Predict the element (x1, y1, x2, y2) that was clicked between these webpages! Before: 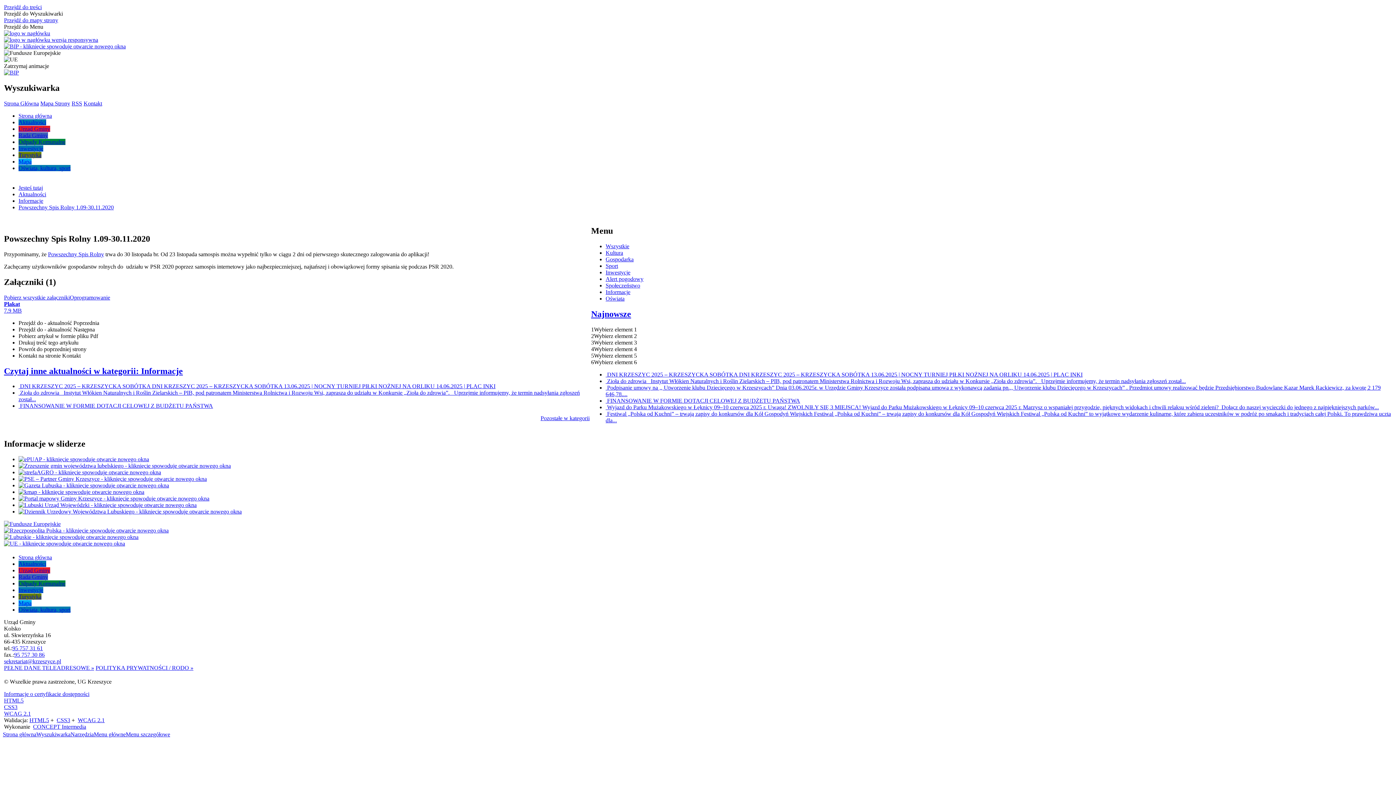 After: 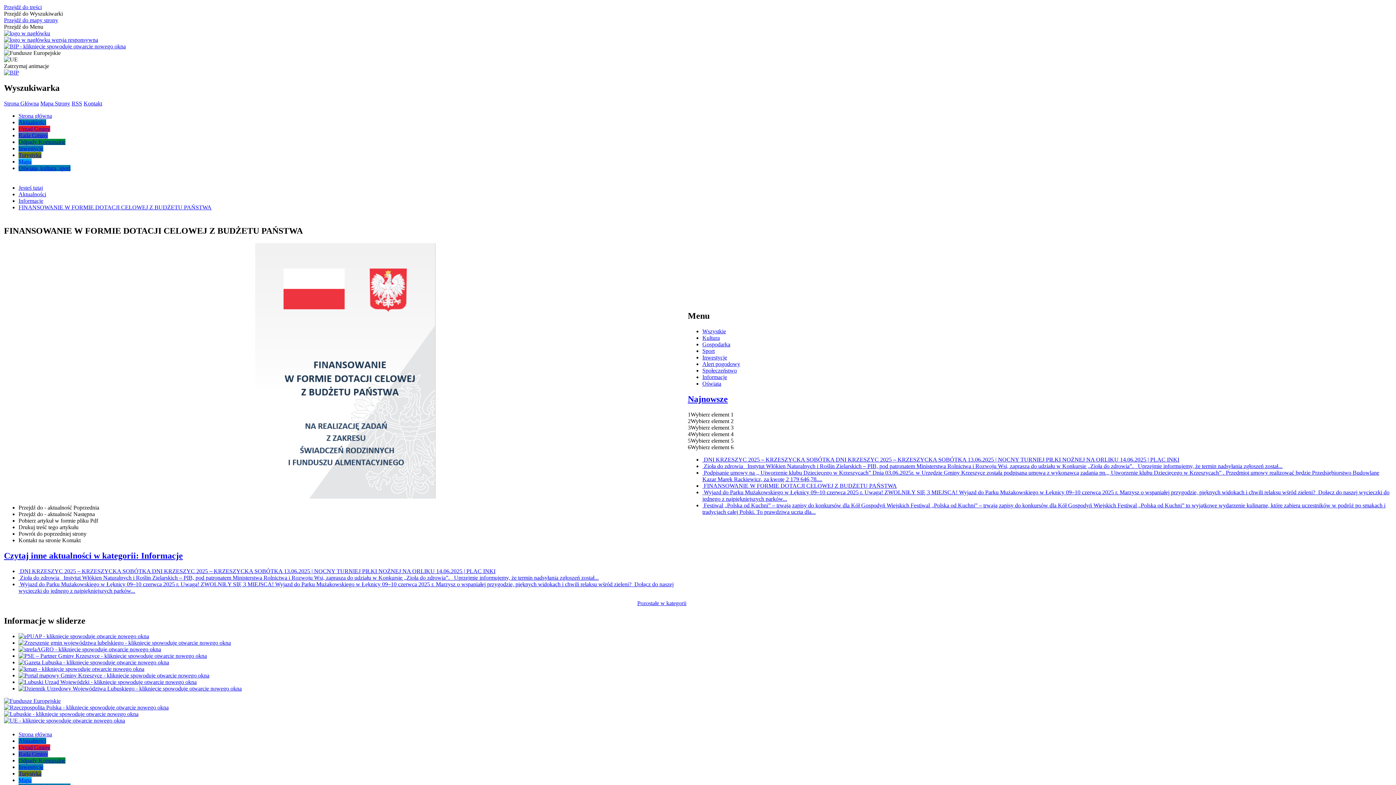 Action: label:  FINANSOWANIE W FORMIE DOTACJI CELOWEJ Z BUDŻETU PAŃSTWA bbox: (605, 397, 800, 403)